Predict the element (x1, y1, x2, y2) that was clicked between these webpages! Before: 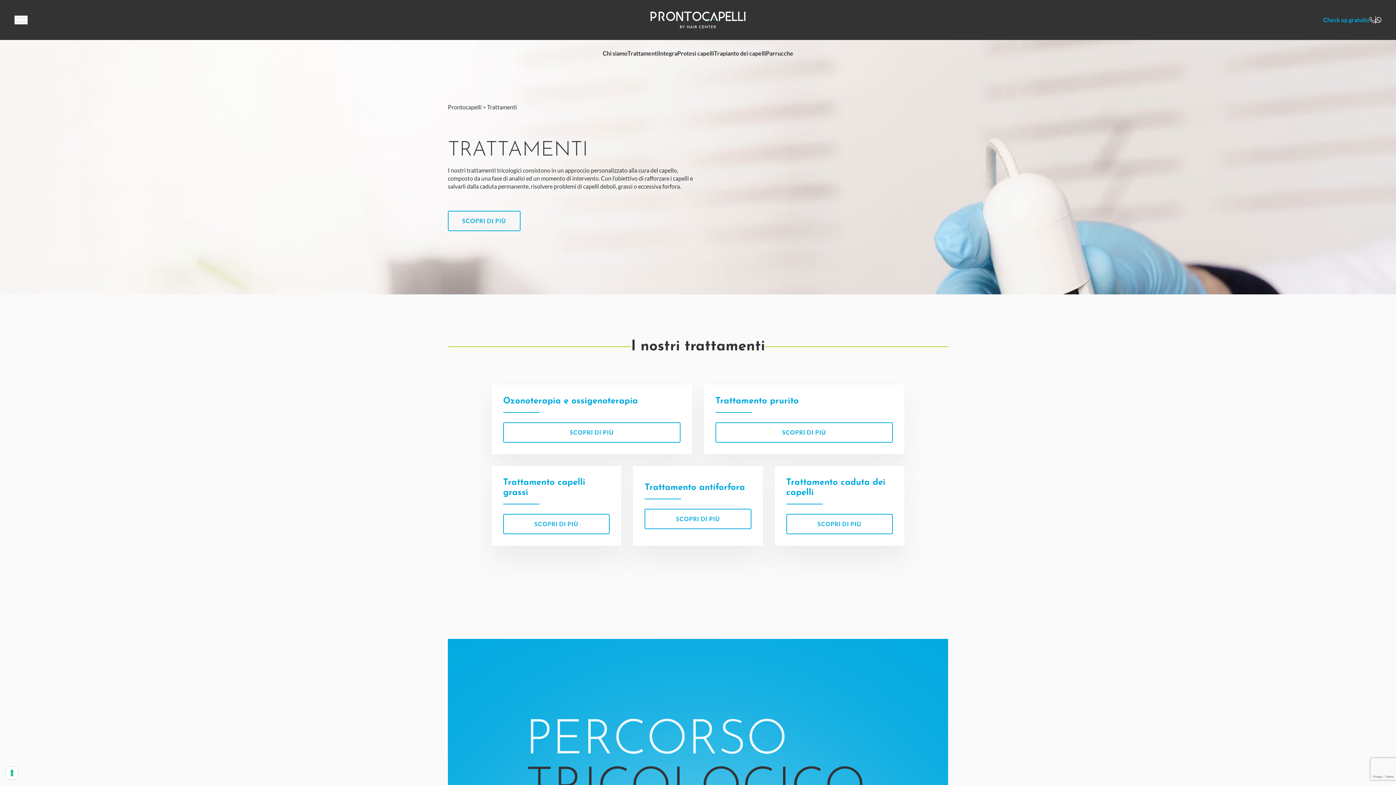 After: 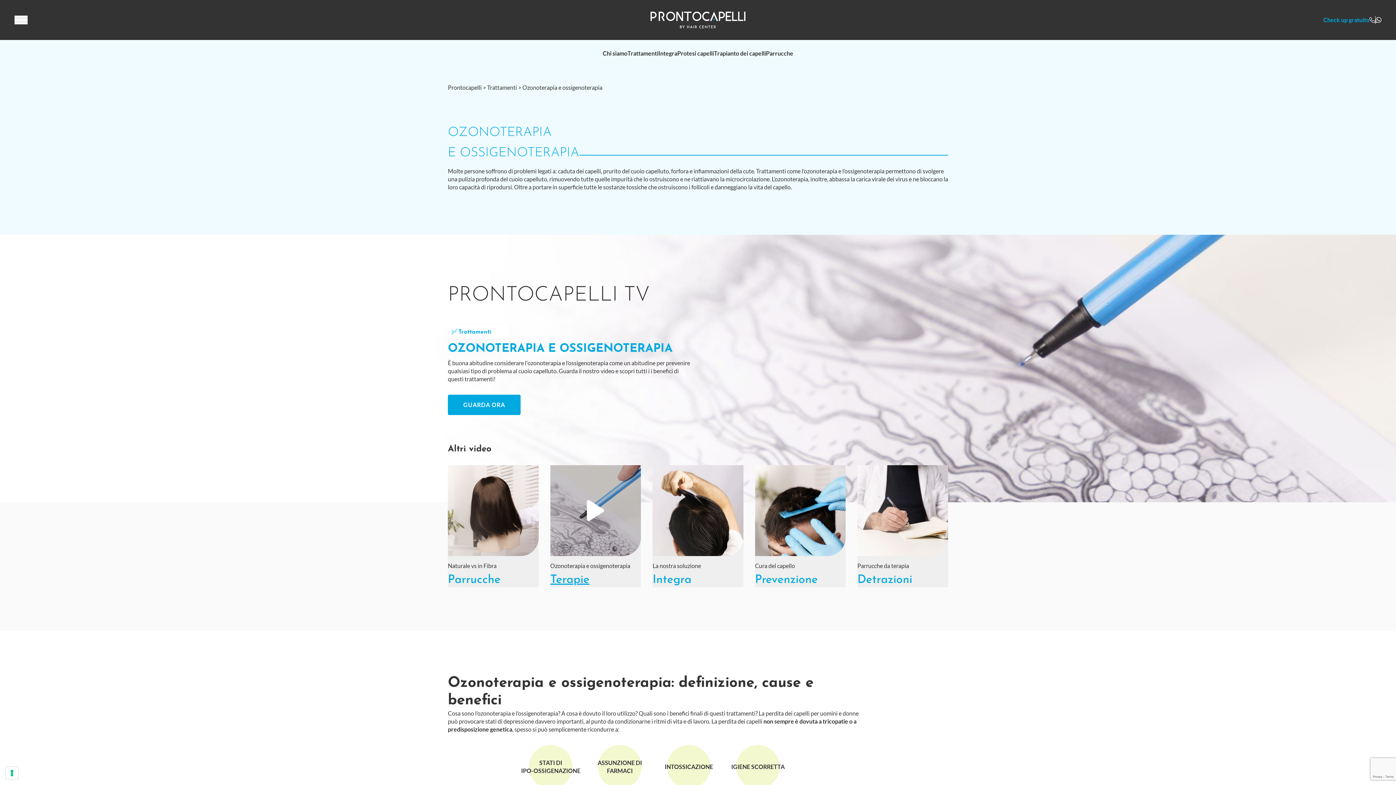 Action: label: SCOPRI DI PIÙ bbox: (503, 422, 680, 442)